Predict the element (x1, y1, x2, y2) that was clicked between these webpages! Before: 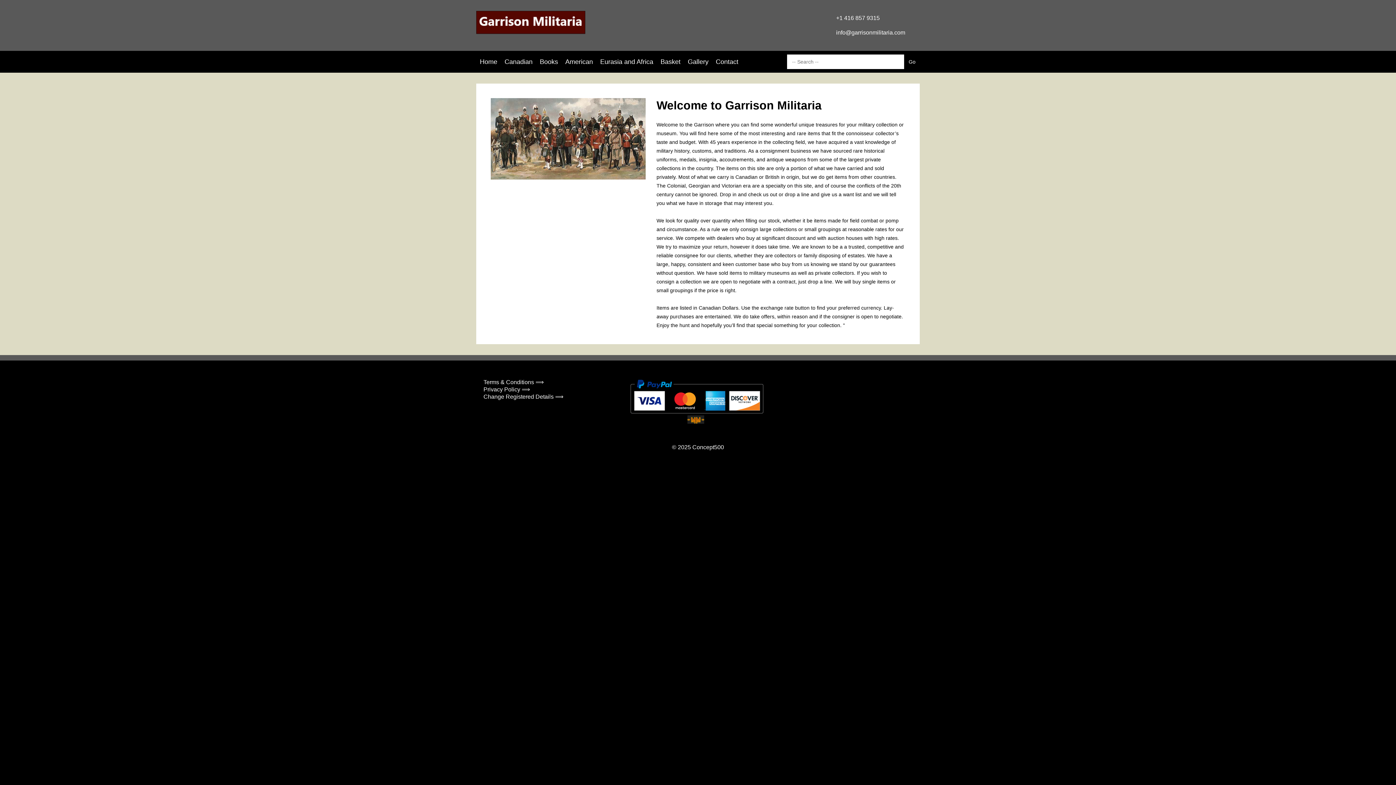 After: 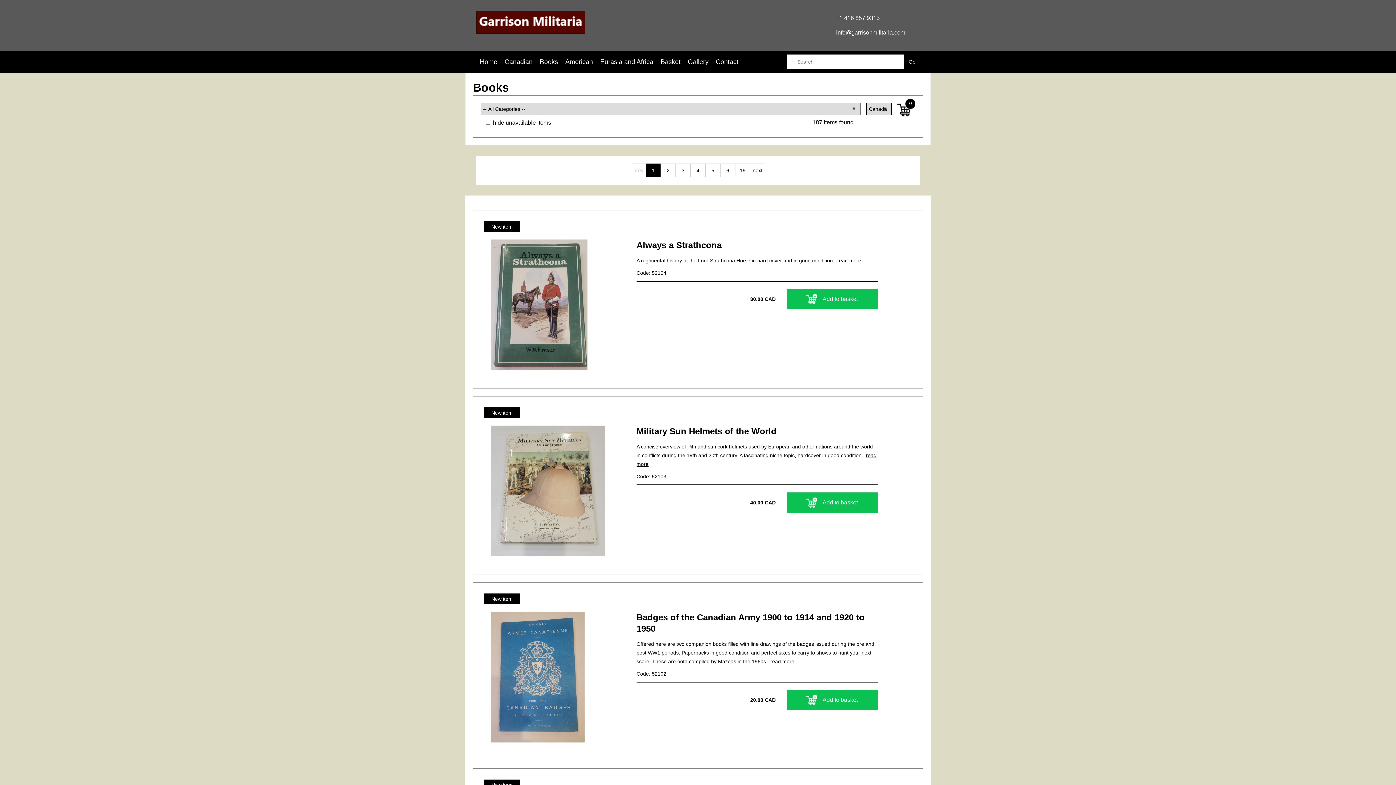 Action: label: Books bbox: (536, 53, 561, 70)